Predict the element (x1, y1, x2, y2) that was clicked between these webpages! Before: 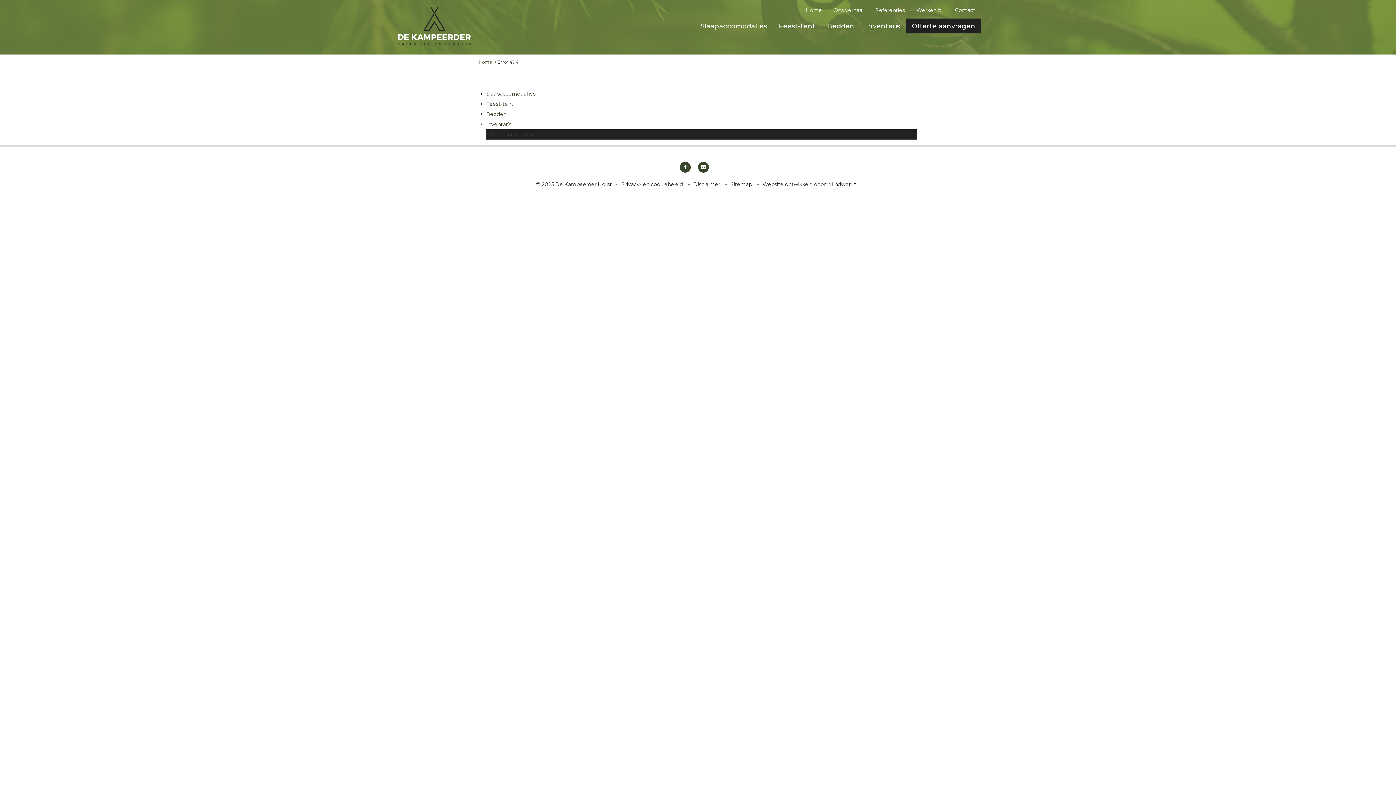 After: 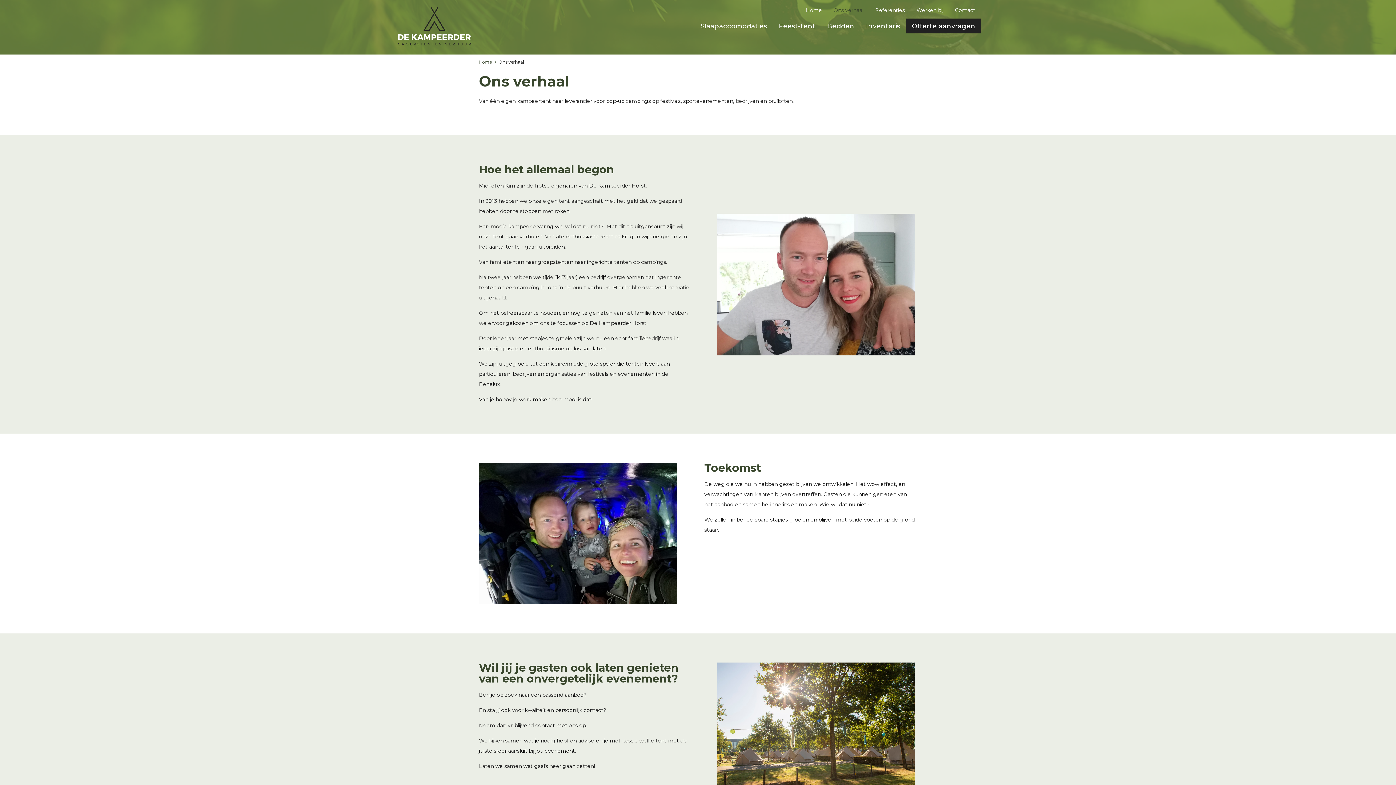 Action: label: Ons verhaal bbox: (828, 3, 869, 16)